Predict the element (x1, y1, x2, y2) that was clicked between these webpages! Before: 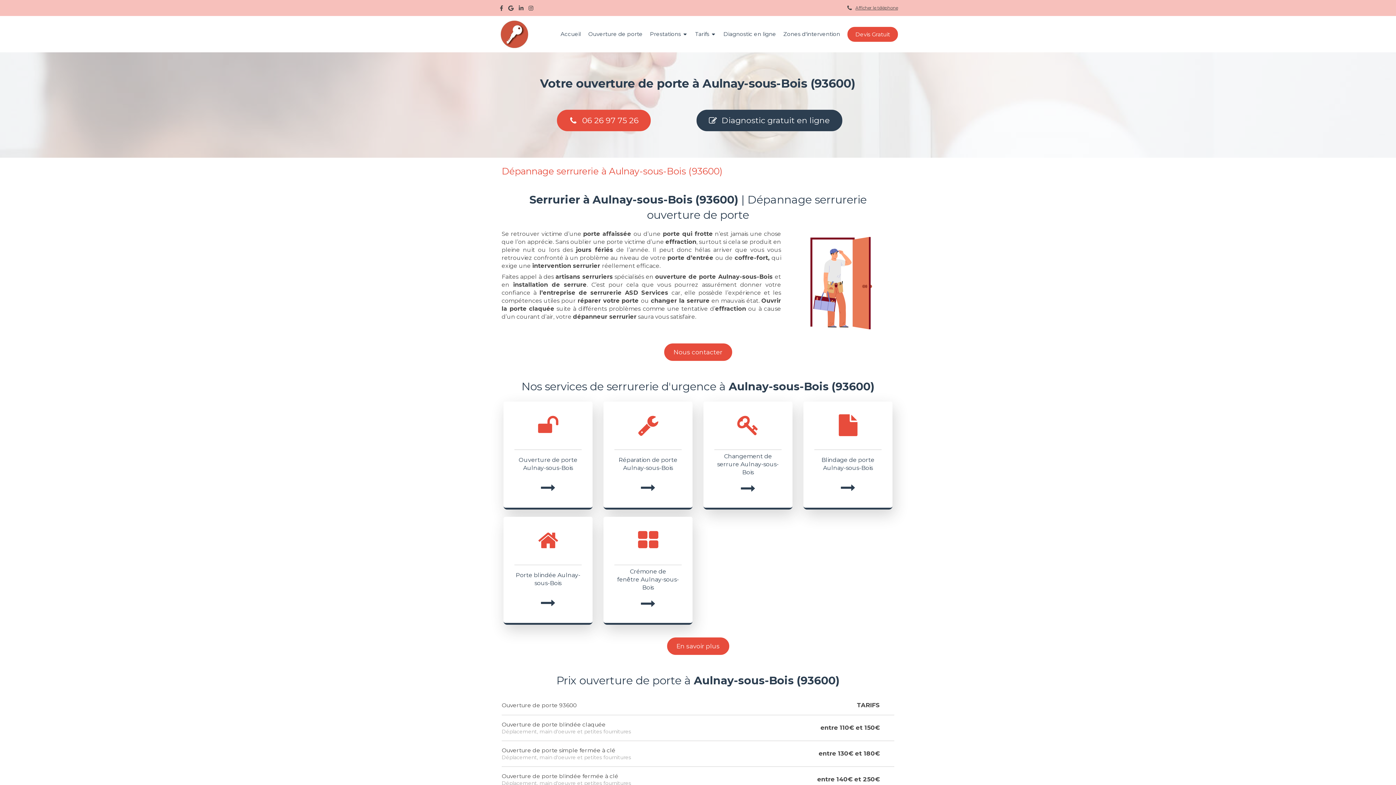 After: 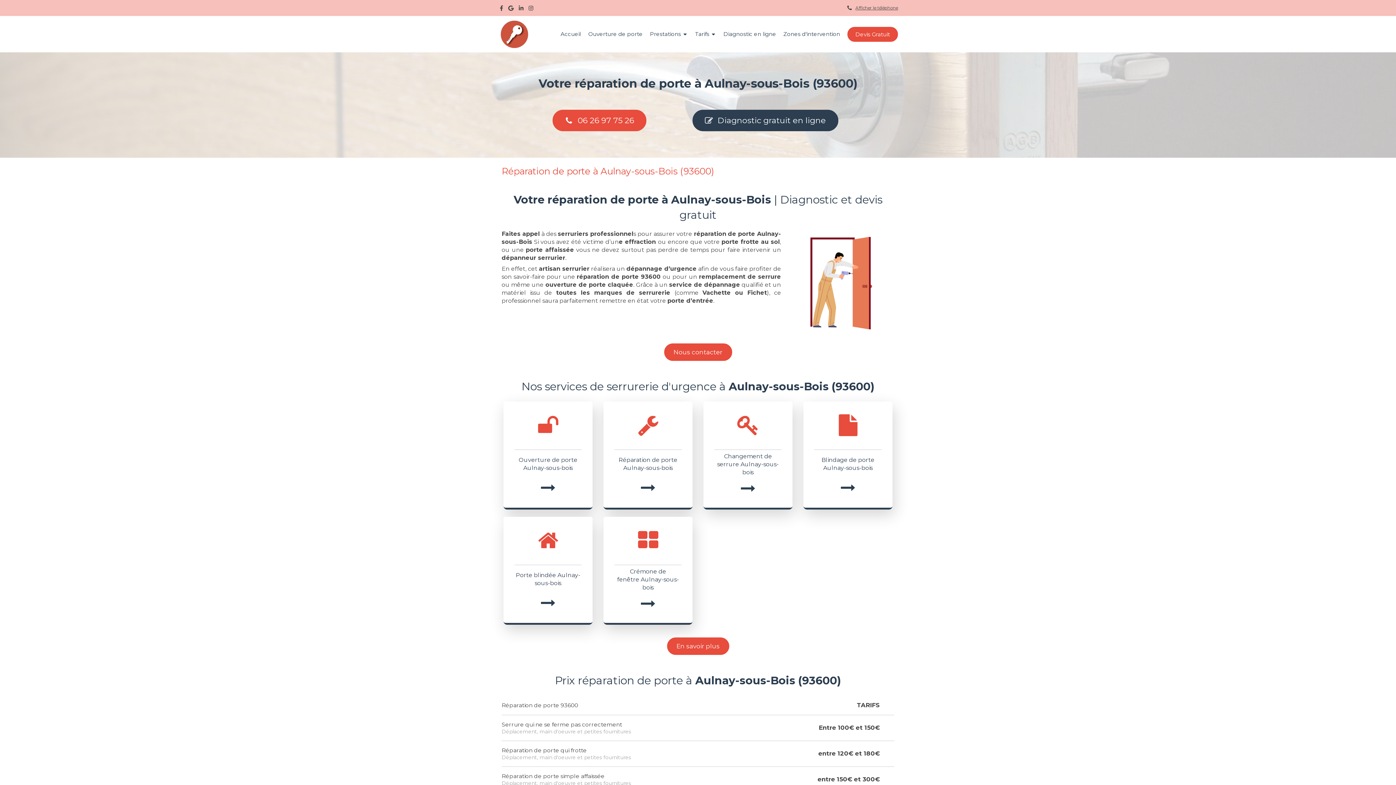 Action: label: Réparation de porte Aulnay-sous-Bois bbox: (603, 401, 692, 509)